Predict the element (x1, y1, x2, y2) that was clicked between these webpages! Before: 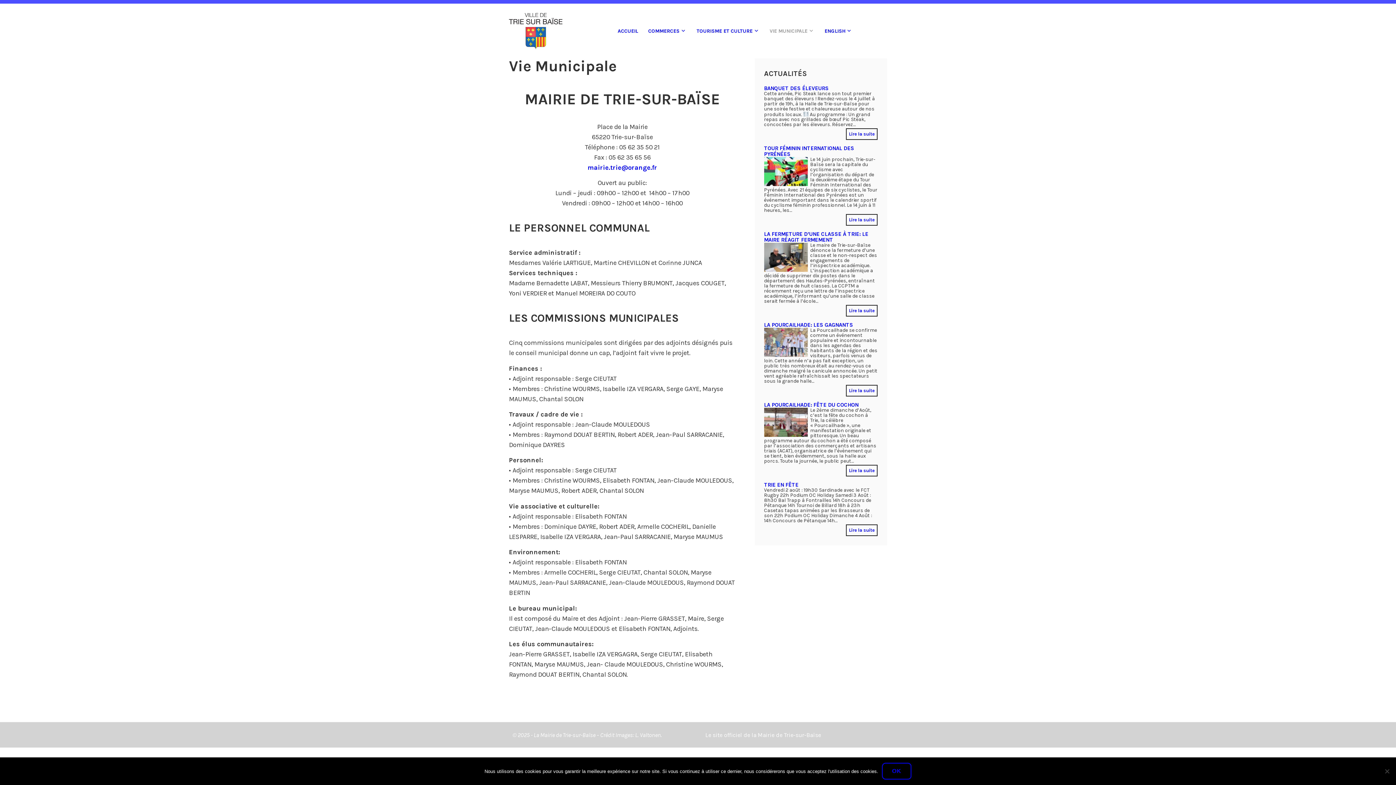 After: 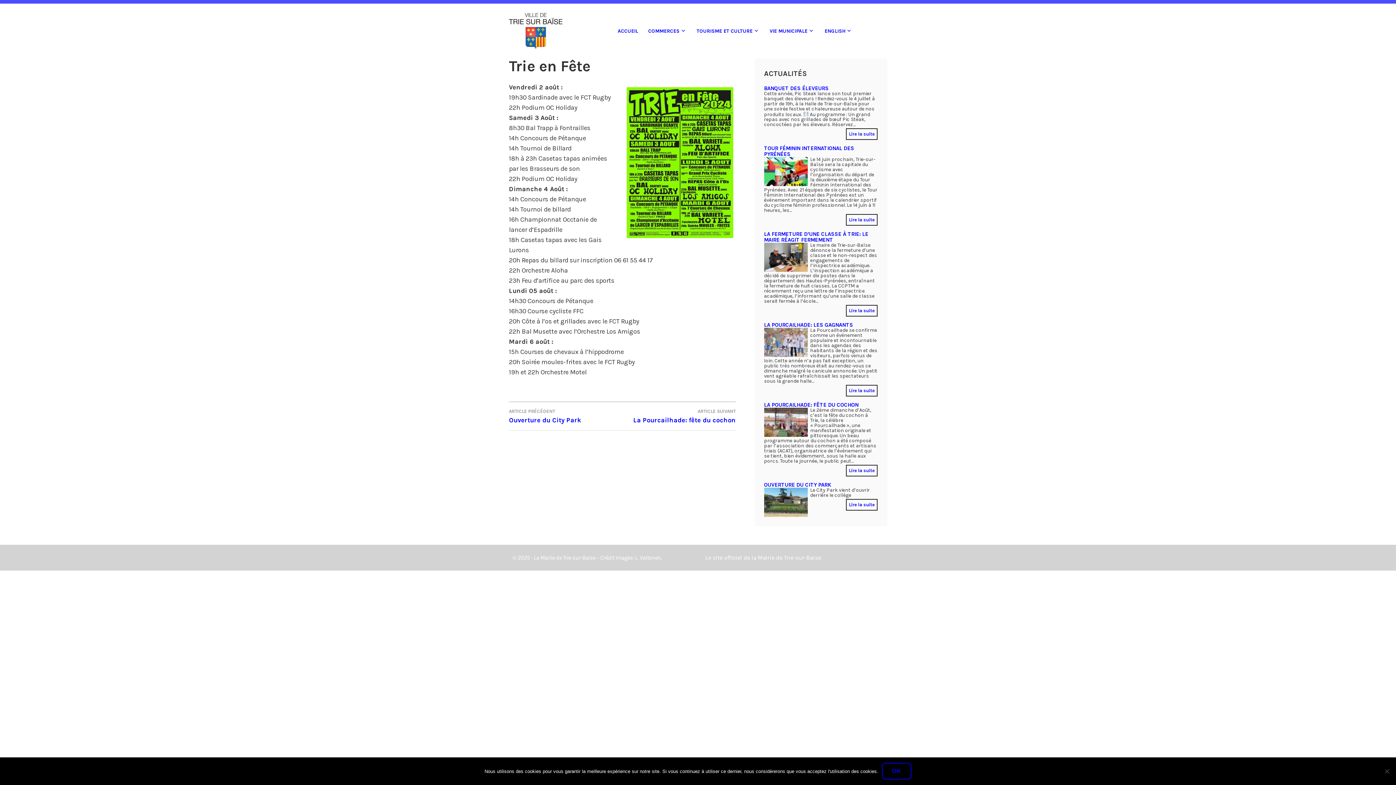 Action: label: TRIE EN FÊTE bbox: (764, 481, 798, 488)